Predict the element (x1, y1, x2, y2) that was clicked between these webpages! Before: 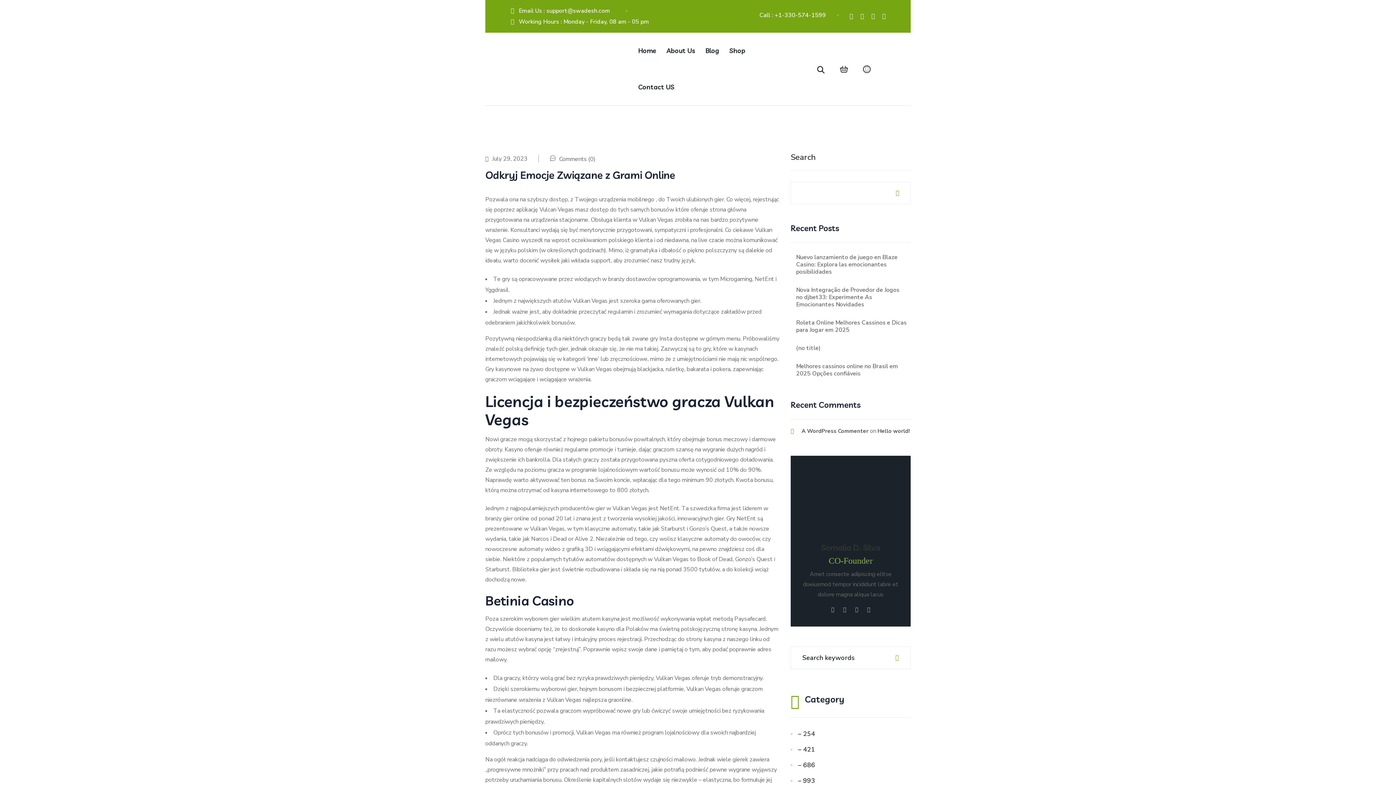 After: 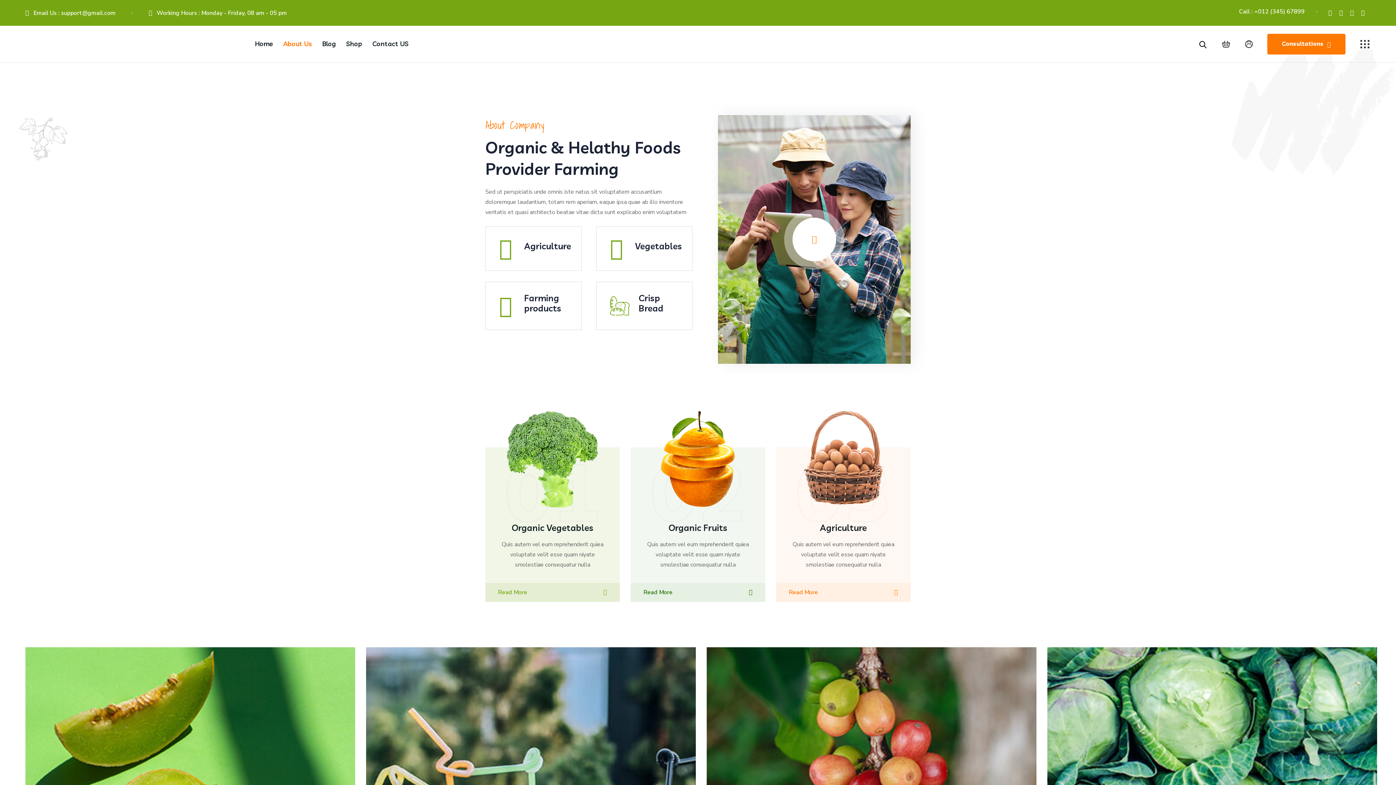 Action: label: About Us bbox: (666, 32, 695, 69)